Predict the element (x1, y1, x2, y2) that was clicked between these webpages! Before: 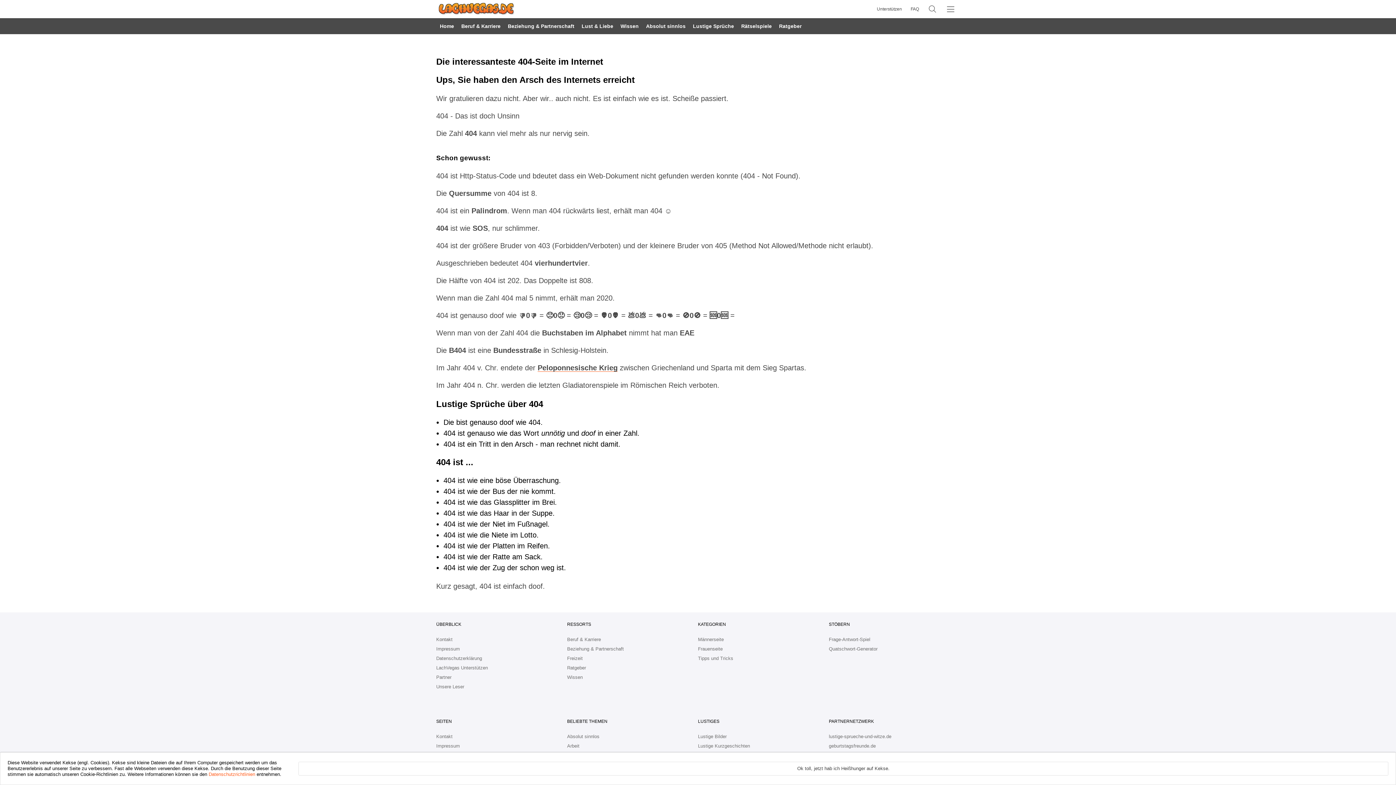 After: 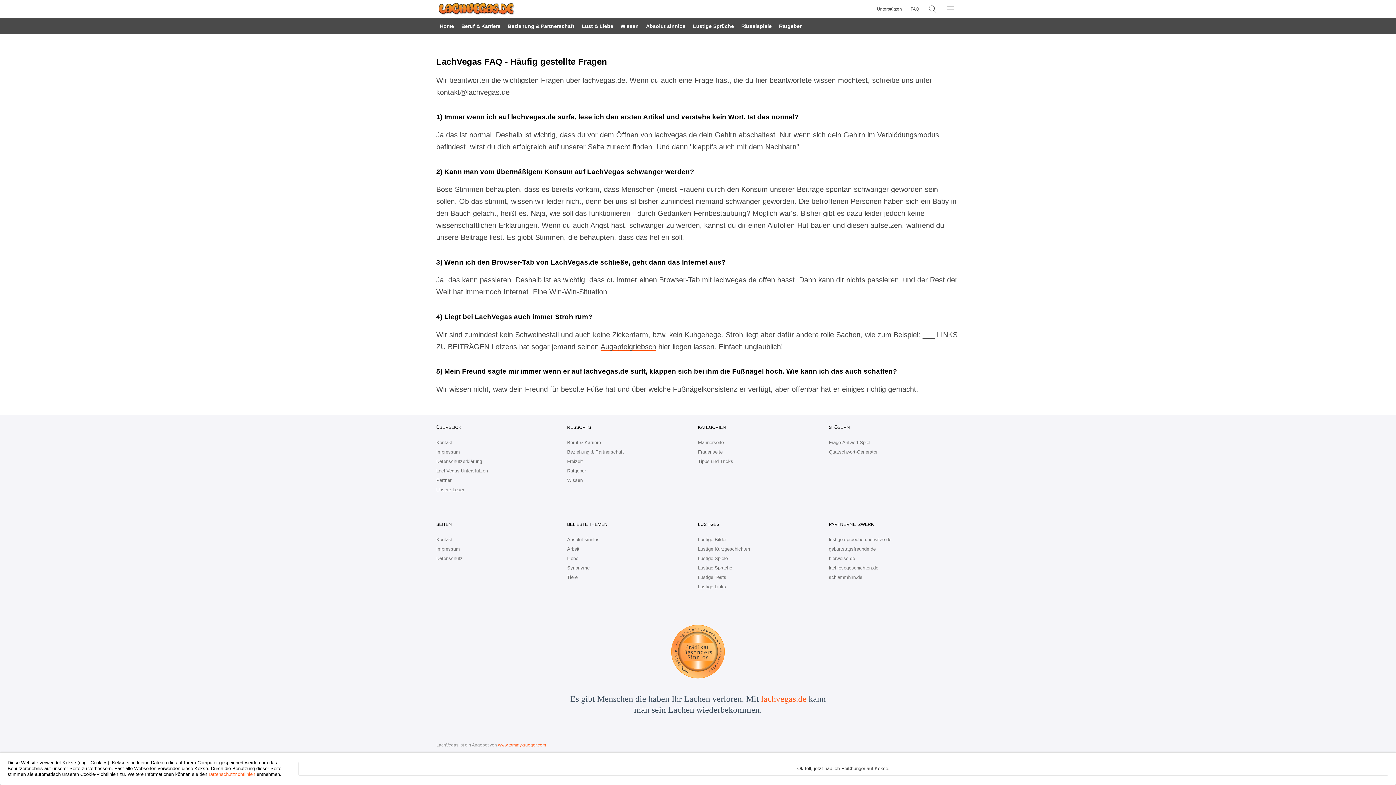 Action: bbox: (906, 0, 923, 18) label: zur FAQ Seite